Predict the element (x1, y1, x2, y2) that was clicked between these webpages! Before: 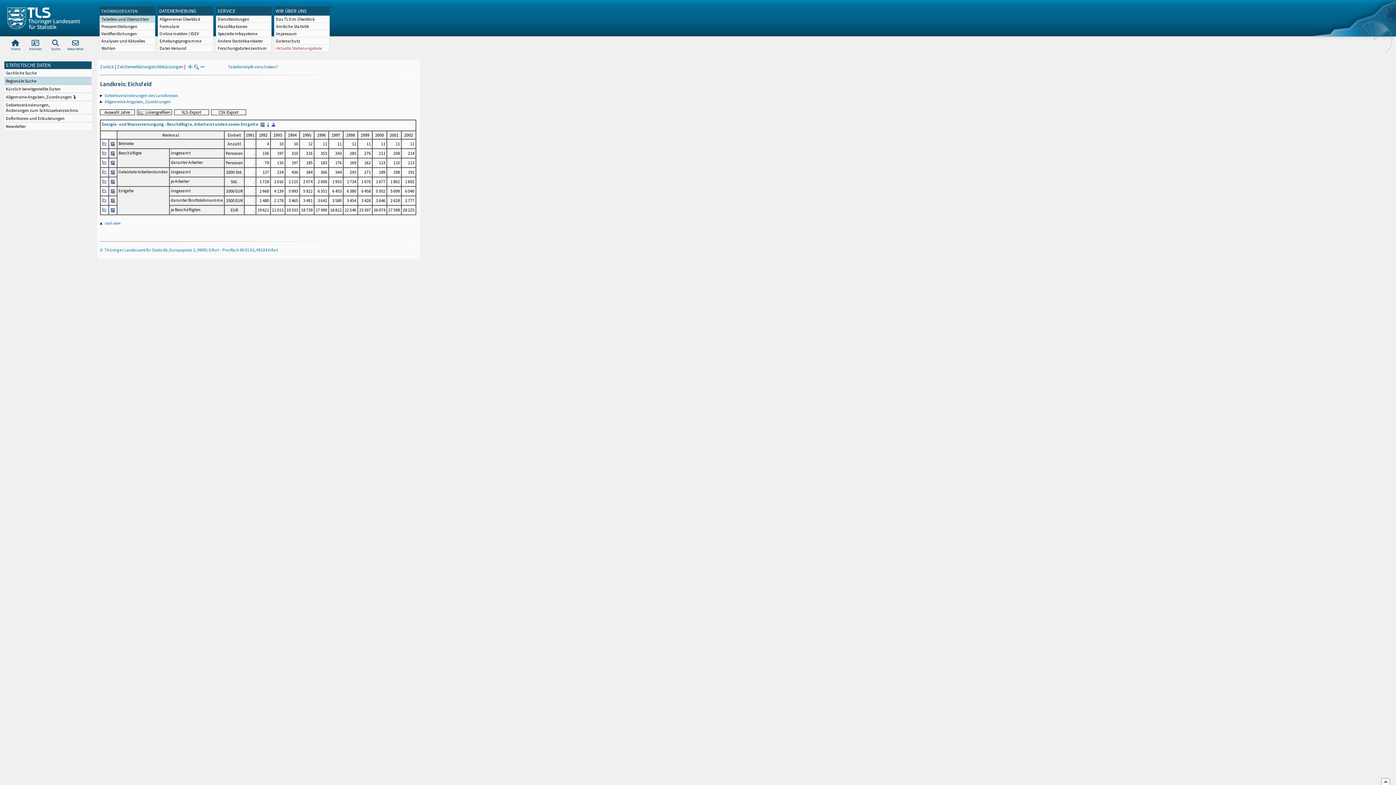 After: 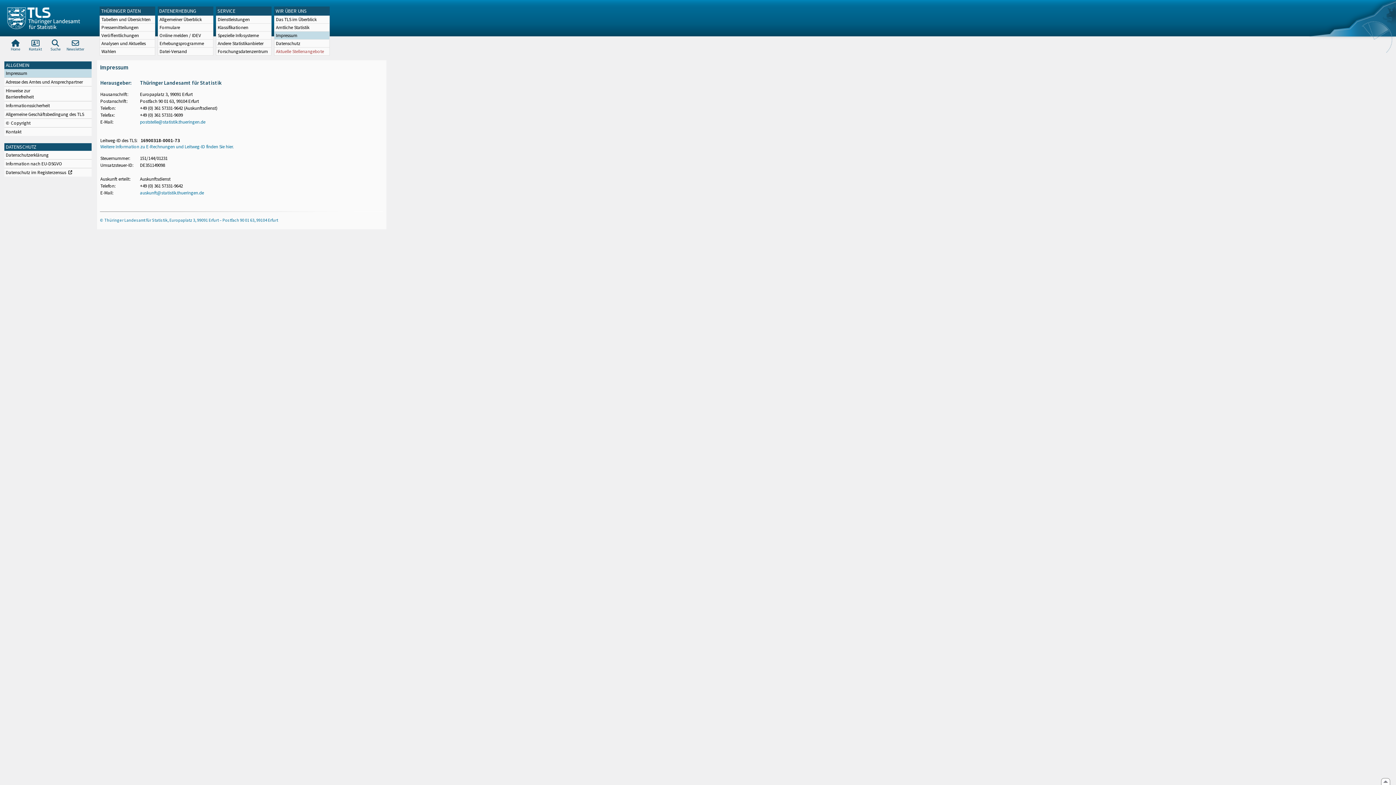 Action: bbox: (274, 30, 329, 37) label: Impressum